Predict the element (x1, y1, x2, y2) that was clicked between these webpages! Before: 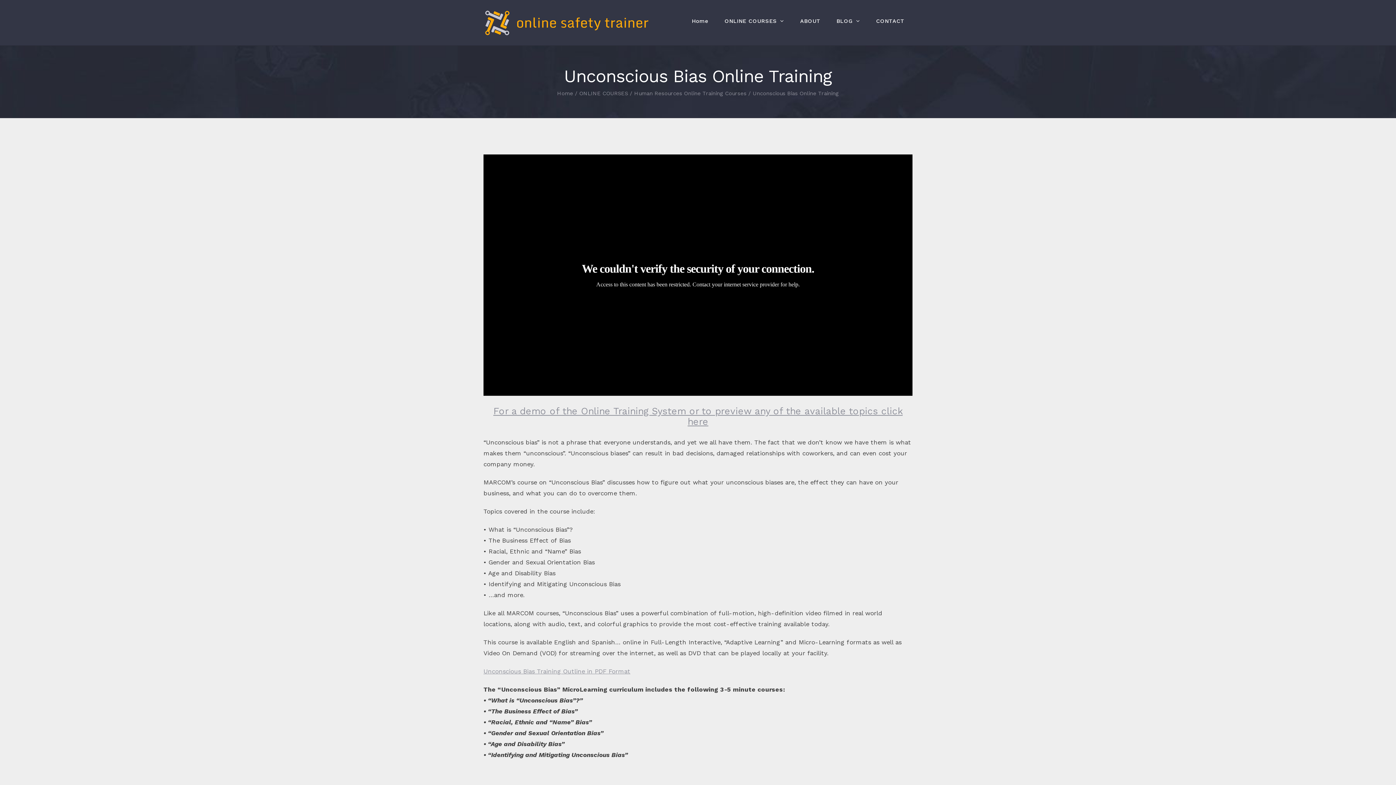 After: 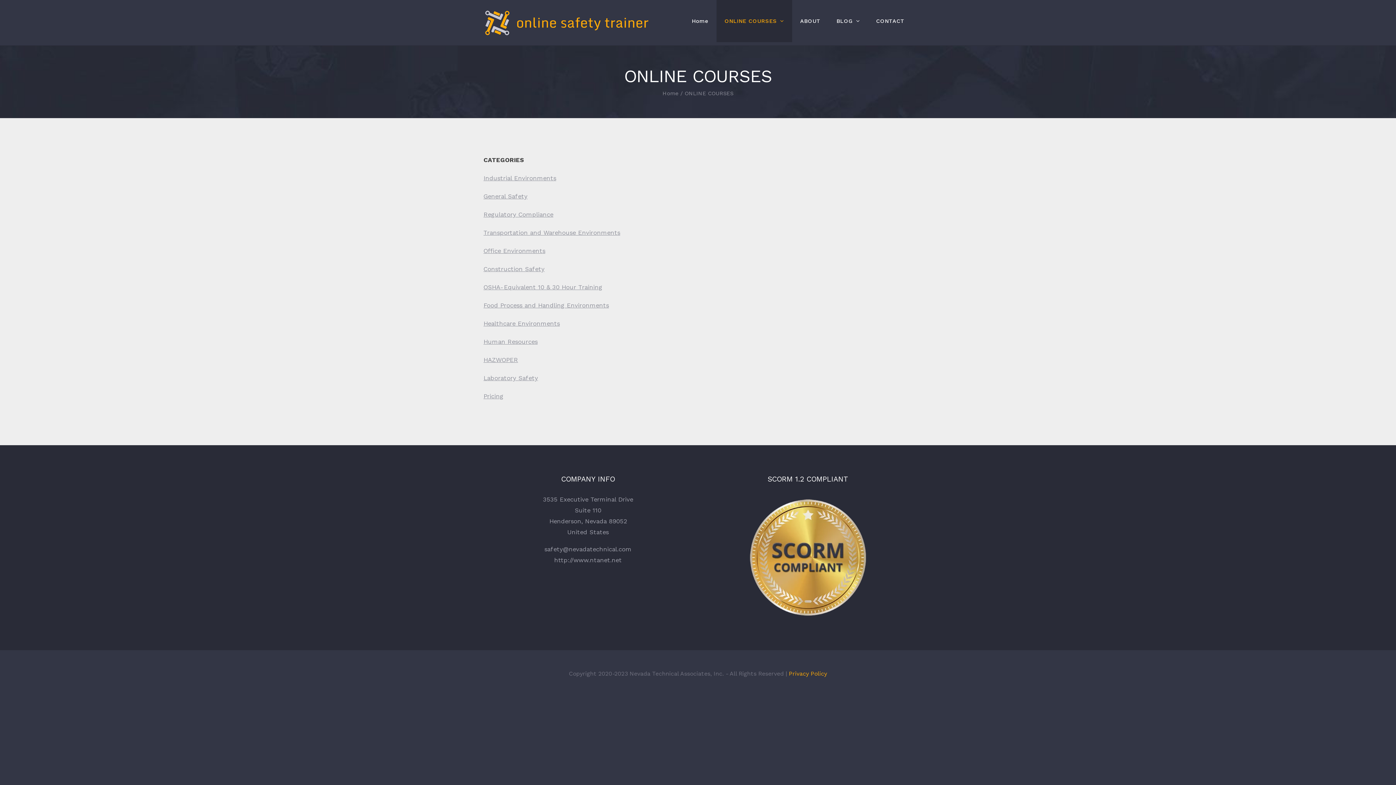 Action: label: ONLINE COURSES bbox: (716, 0, 792, 42)